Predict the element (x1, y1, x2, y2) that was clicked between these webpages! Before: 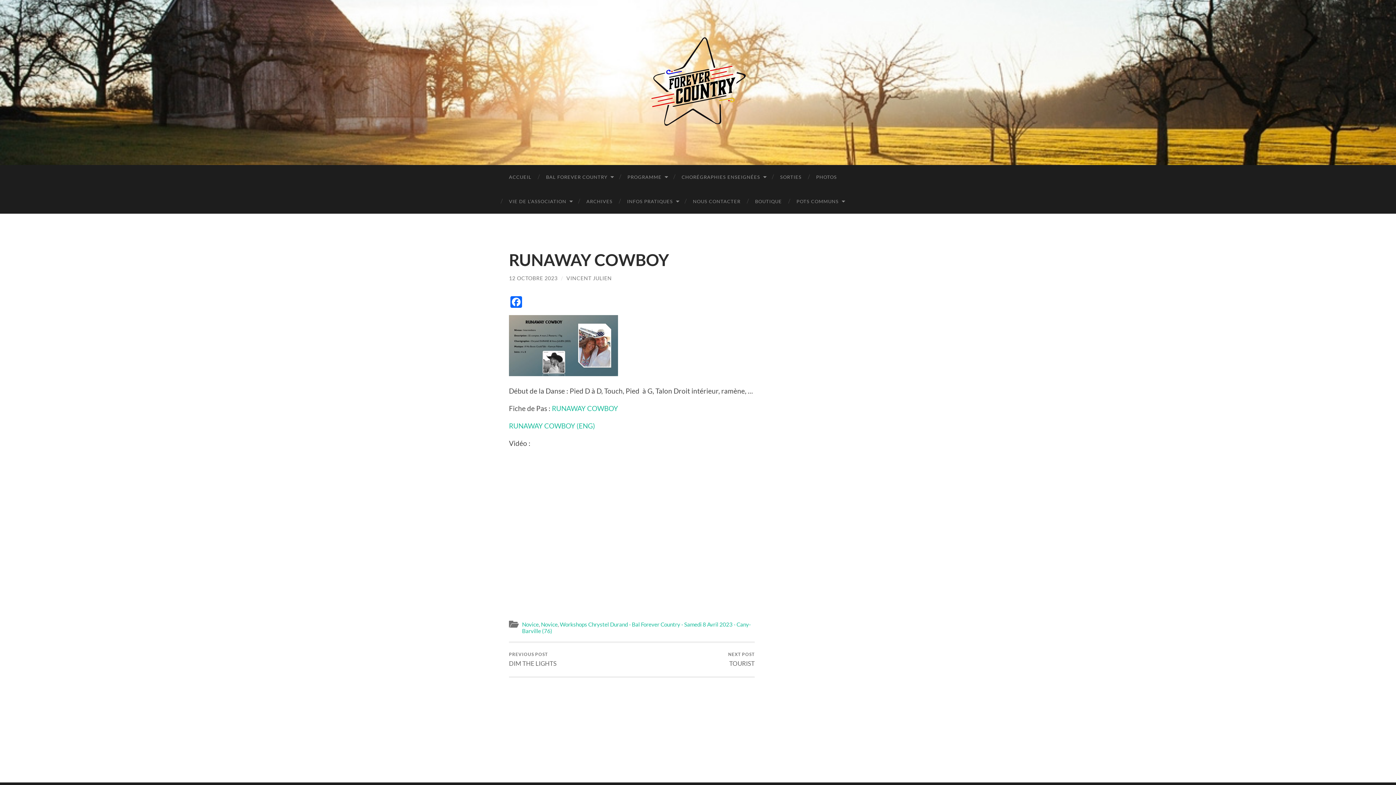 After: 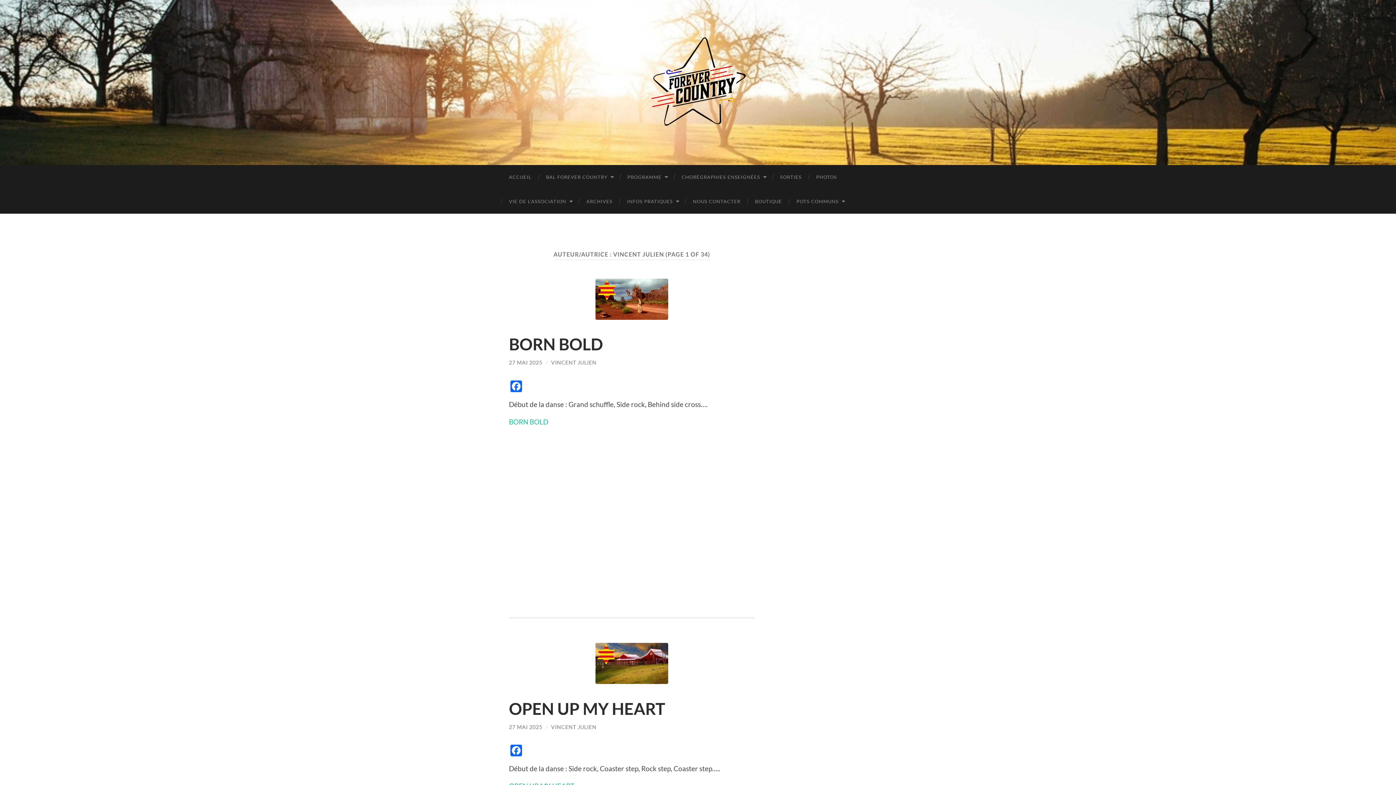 Action: label: VINCENT JULIEN bbox: (566, 275, 612, 281)